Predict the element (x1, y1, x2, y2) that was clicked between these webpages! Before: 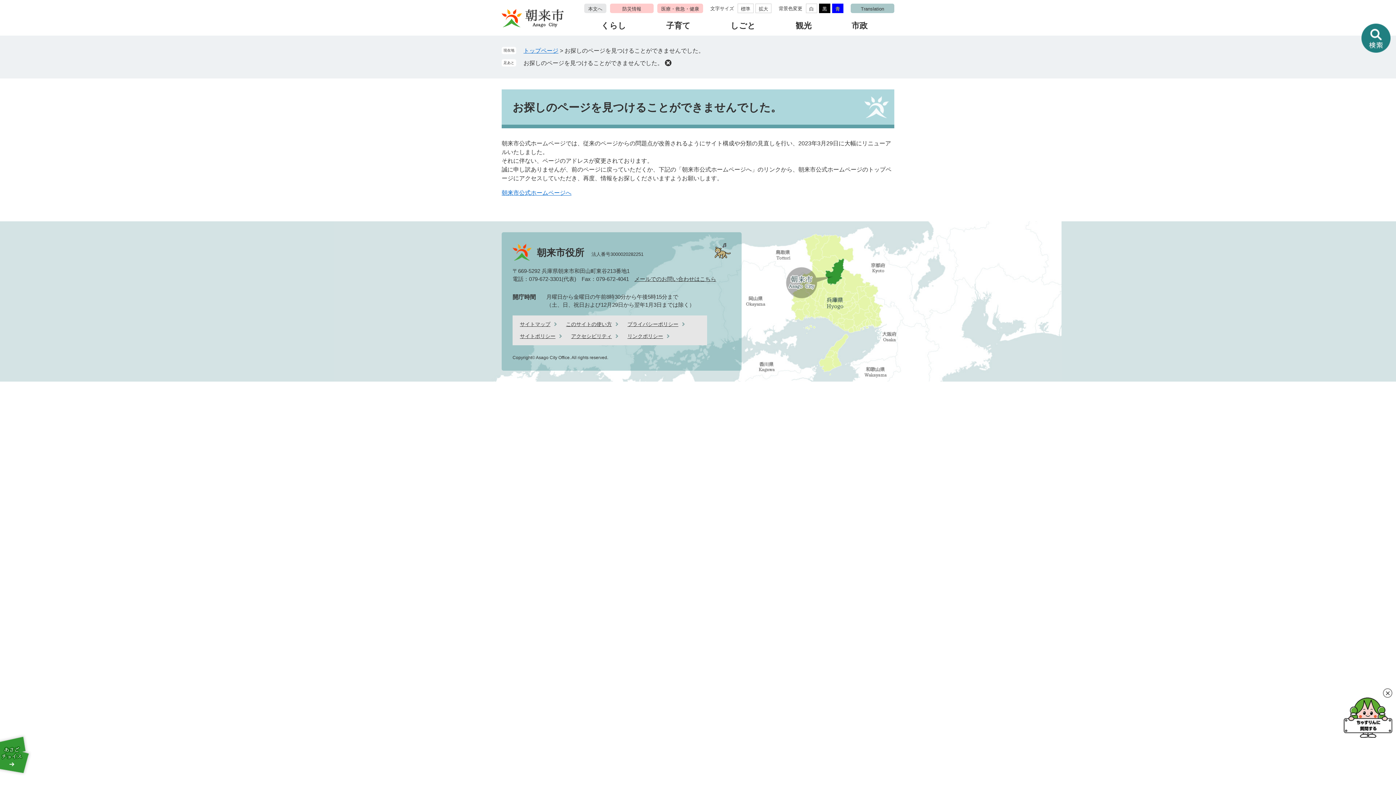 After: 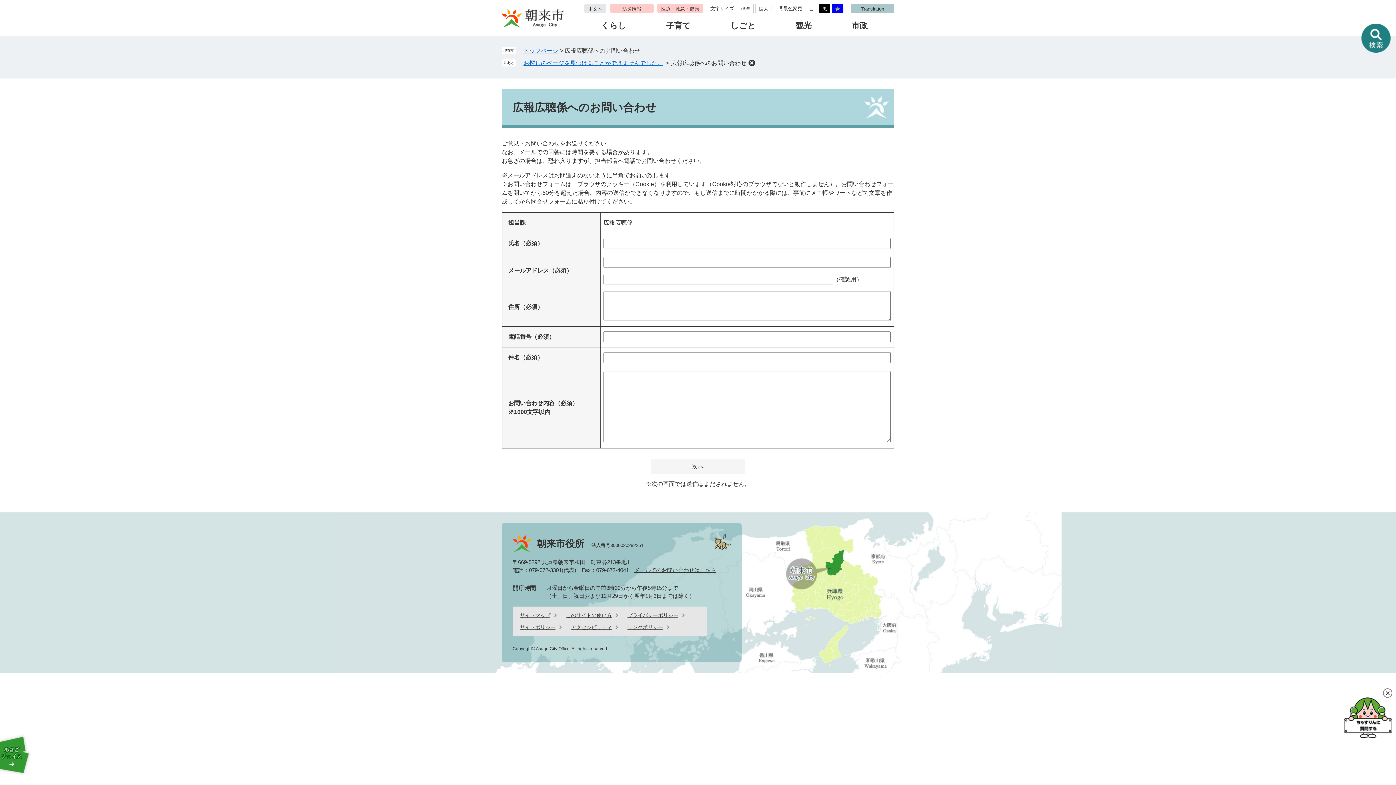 Action: label: メールでのお問い合わせはこちら bbox: (634, 276, 716, 282)